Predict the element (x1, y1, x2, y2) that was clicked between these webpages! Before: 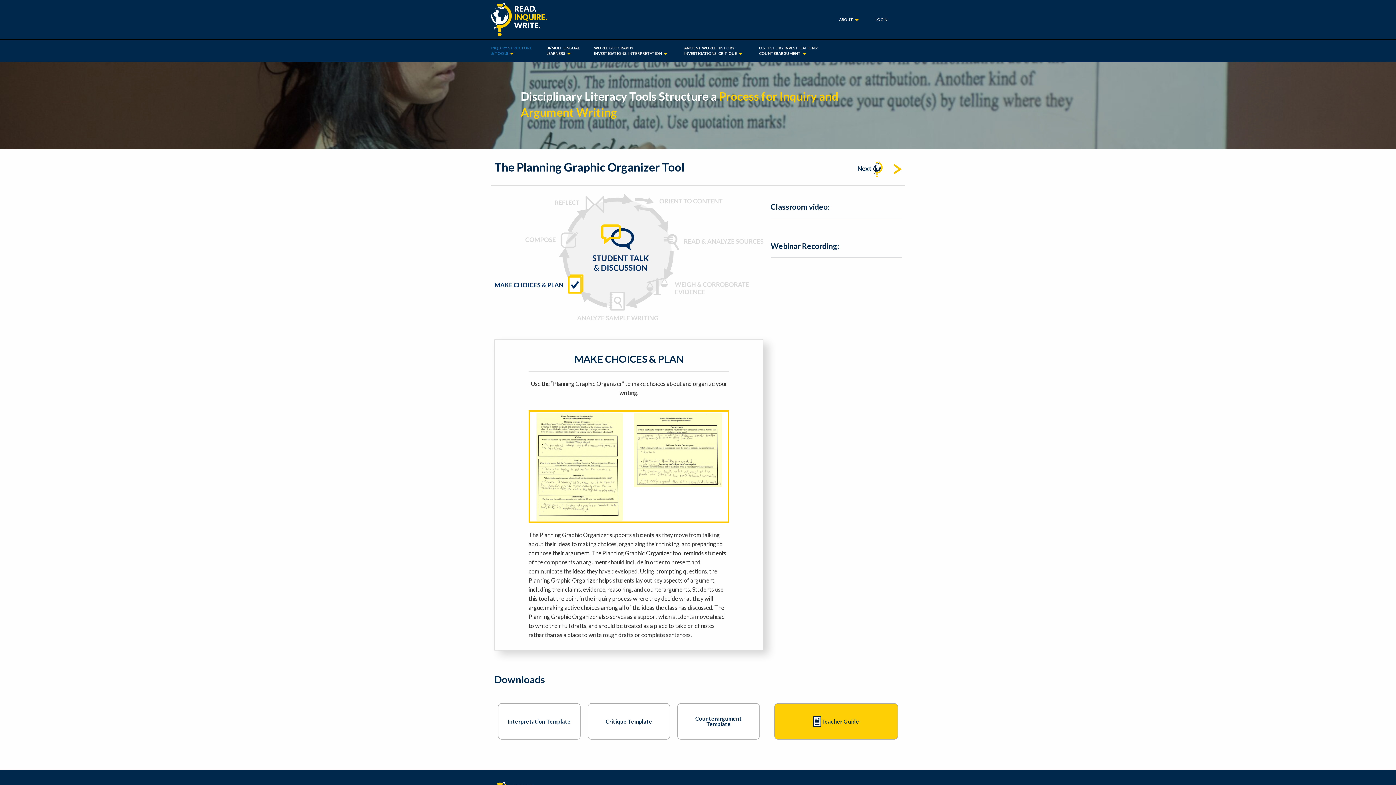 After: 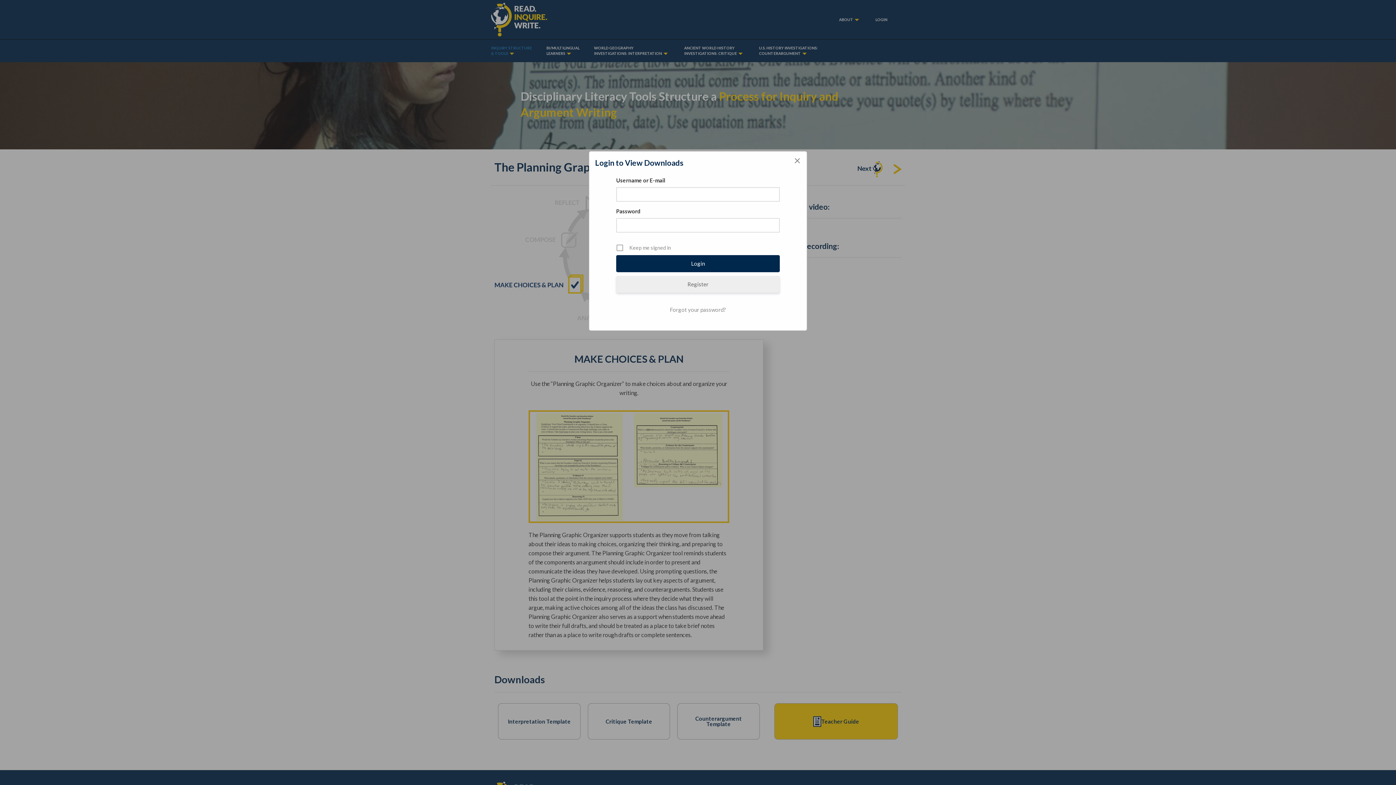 Action: bbox: (587, 703, 670, 740) label: Critique Template